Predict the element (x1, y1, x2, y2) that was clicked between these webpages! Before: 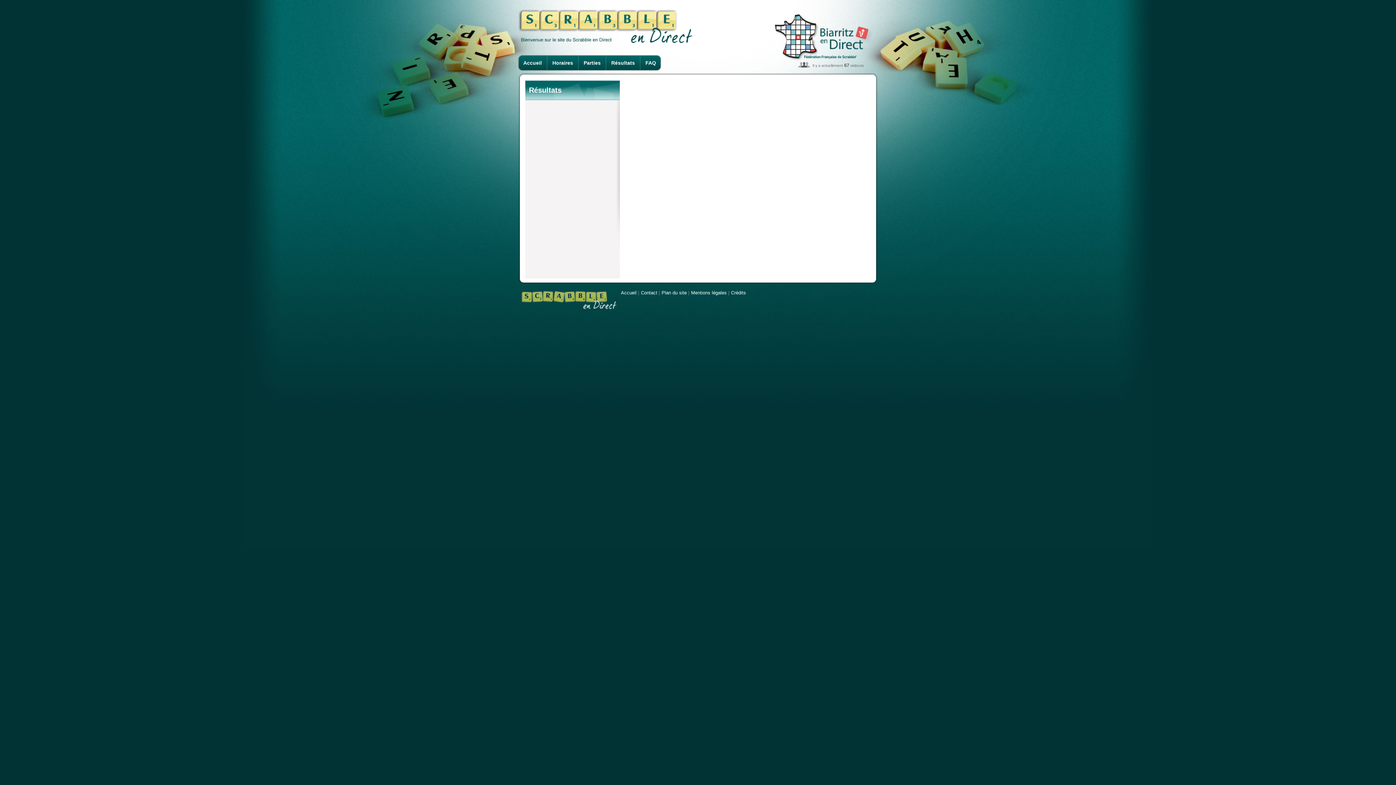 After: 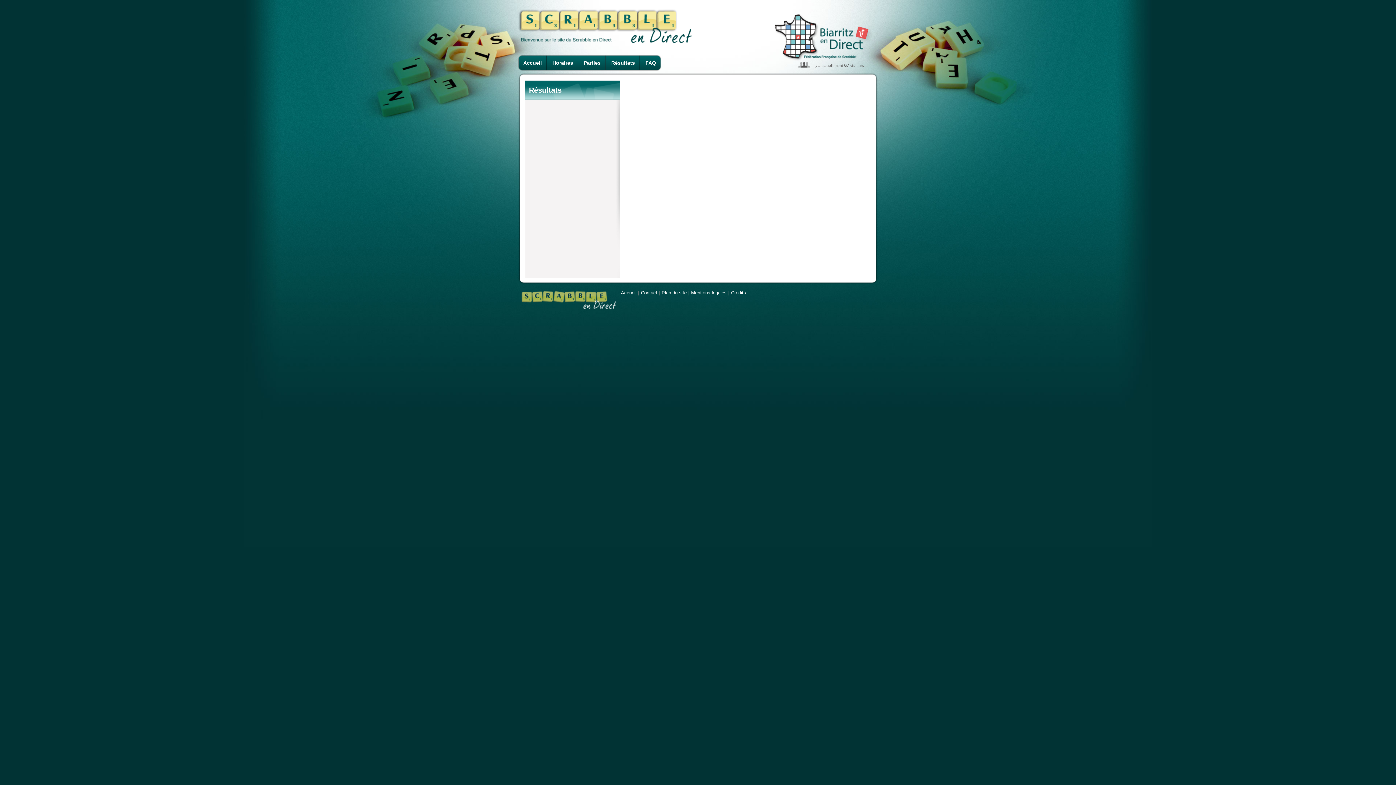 Action: bbox: (606, 54, 640, 70) label: Résultats